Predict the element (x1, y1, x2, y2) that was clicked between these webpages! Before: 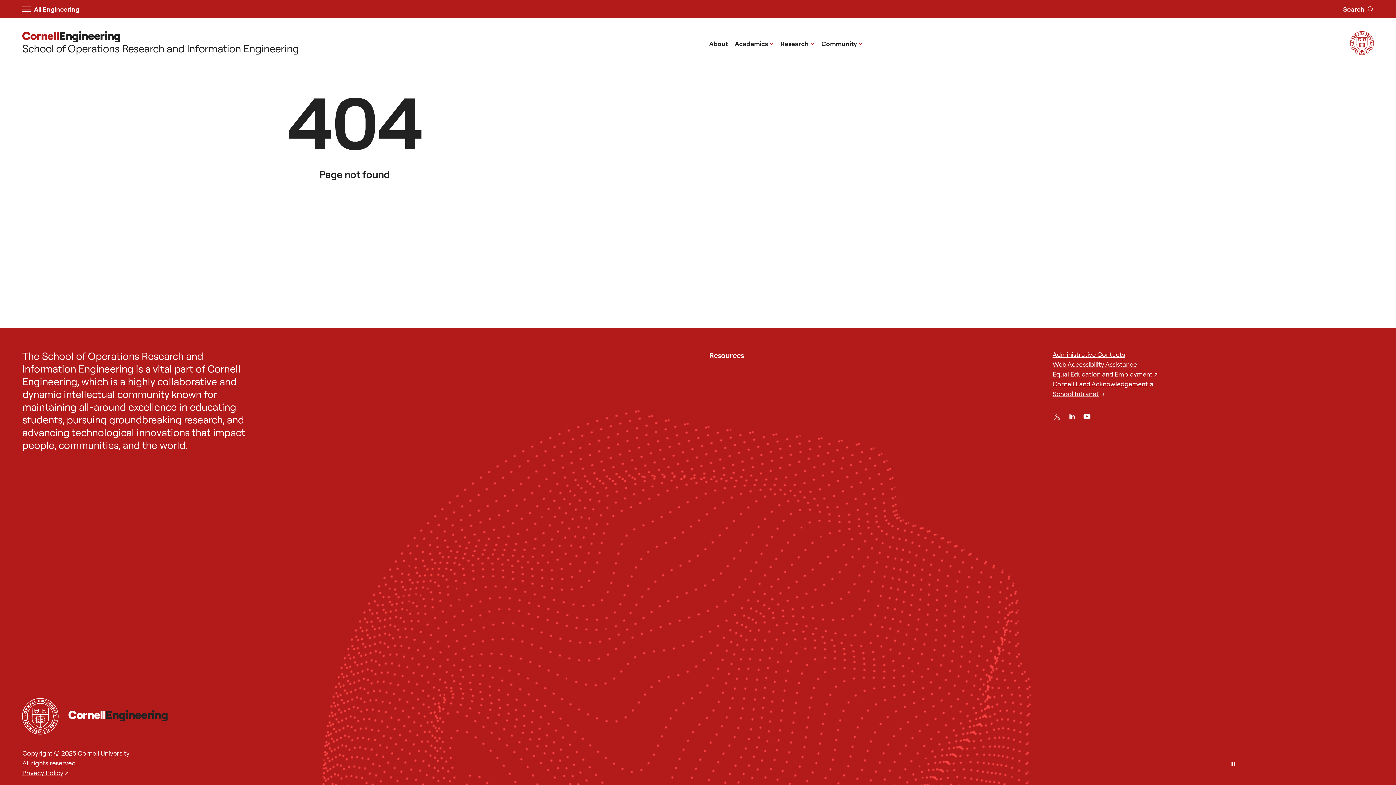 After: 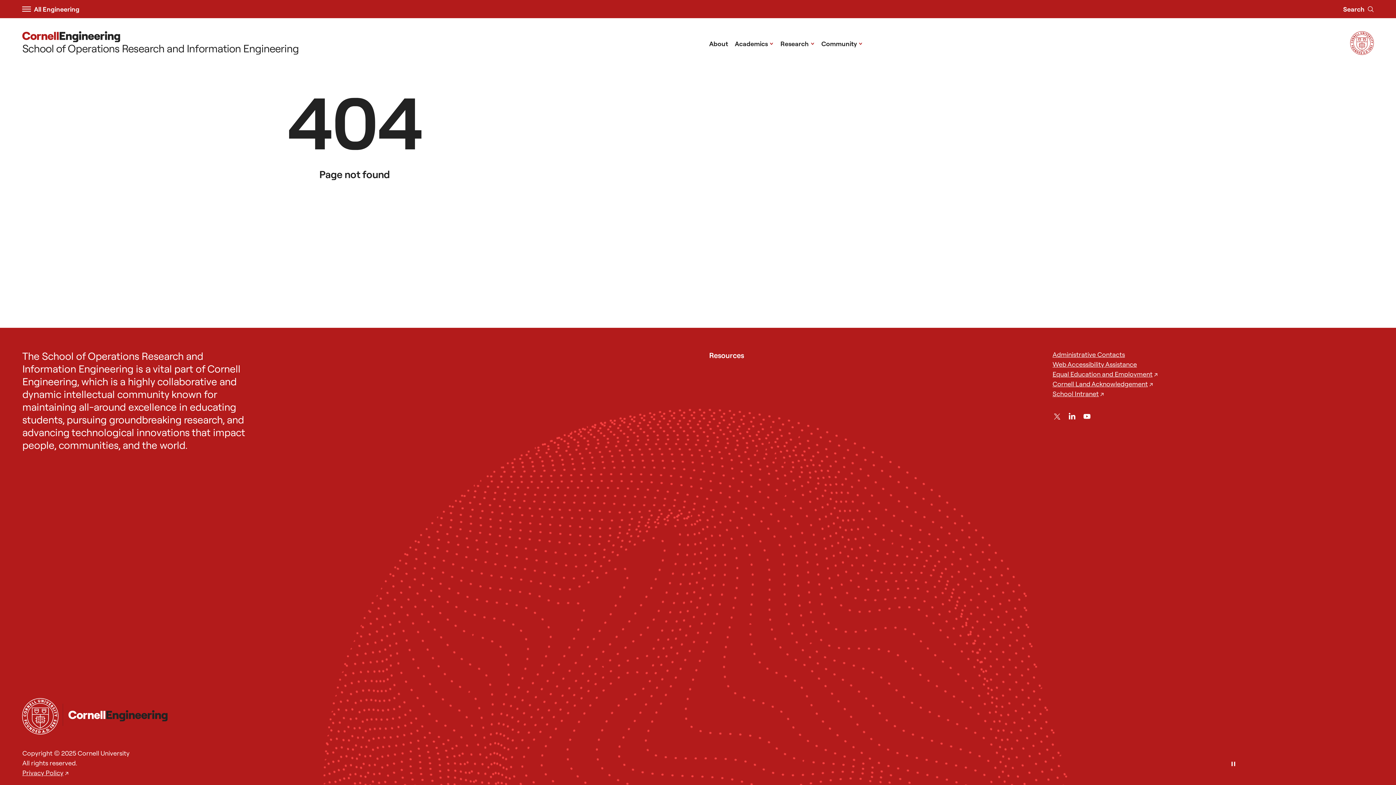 Action: label: LinkedIn bbox: (1067, 411, 1077, 421)